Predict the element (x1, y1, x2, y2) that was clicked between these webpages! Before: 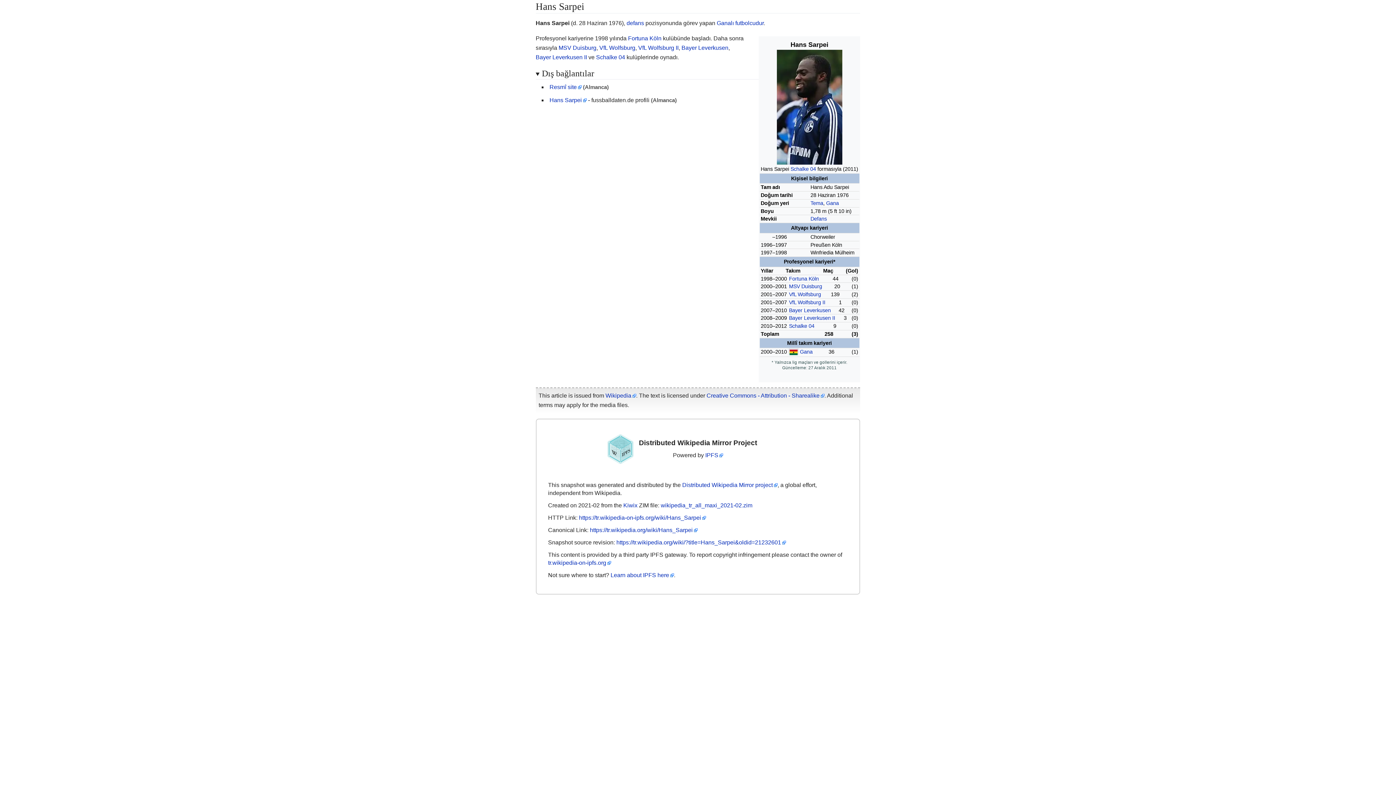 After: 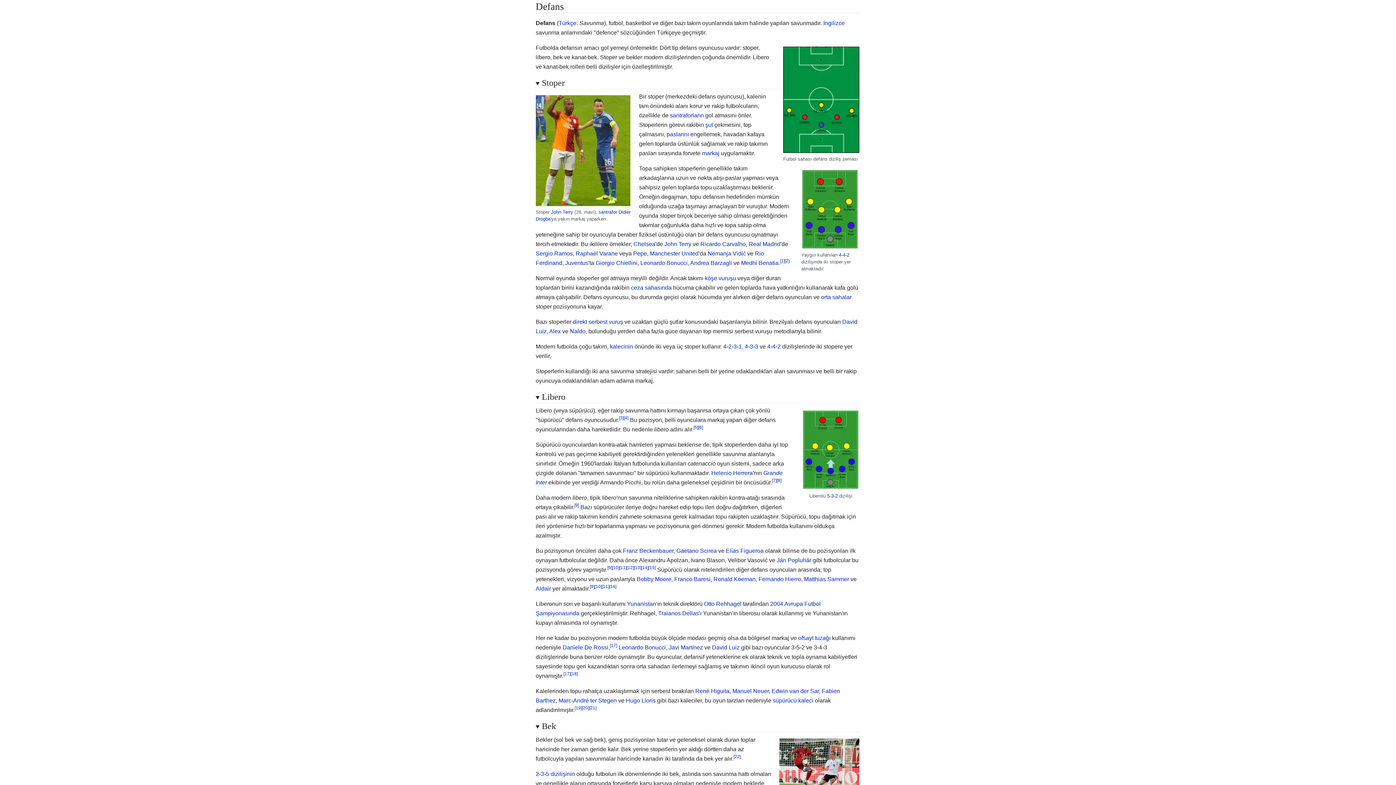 Action: bbox: (626, 19, 644, 26) label: defans